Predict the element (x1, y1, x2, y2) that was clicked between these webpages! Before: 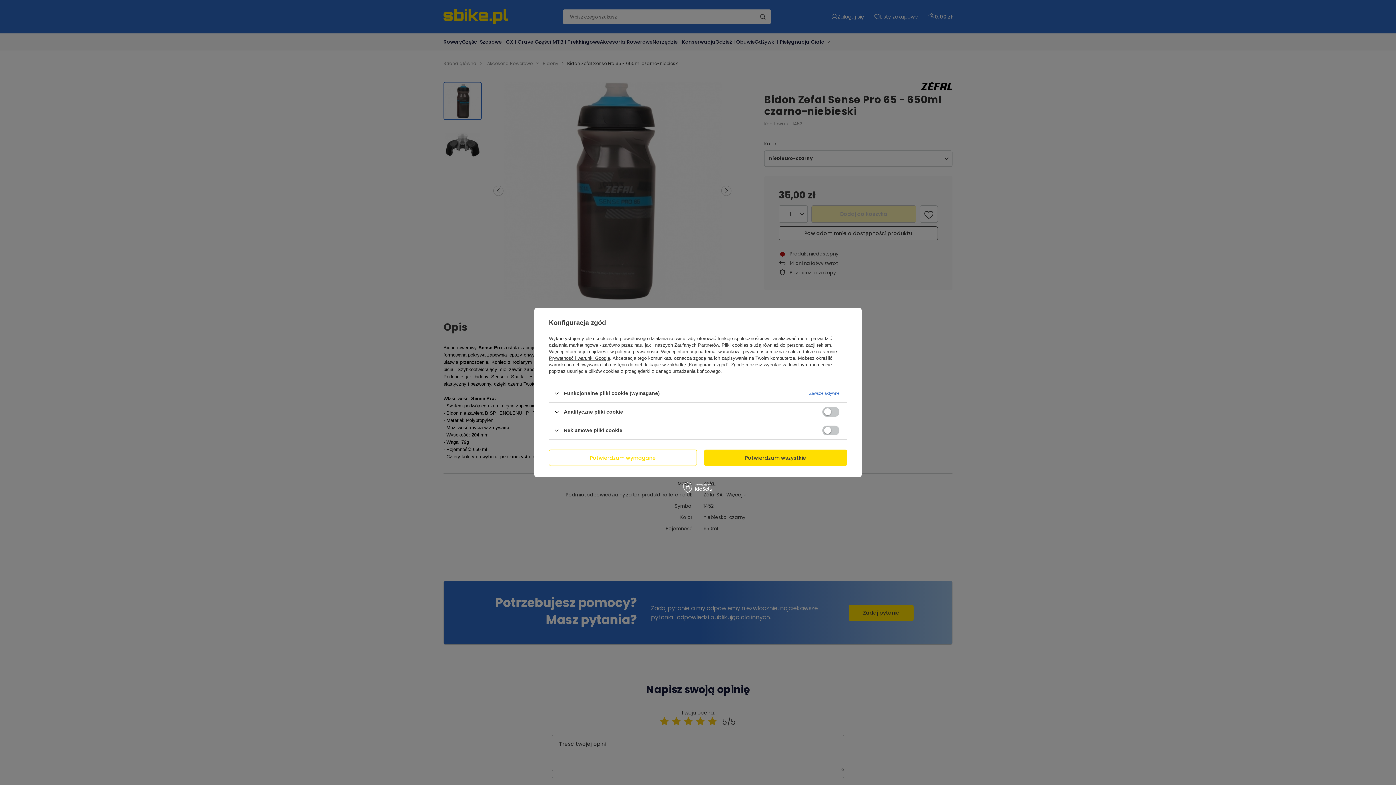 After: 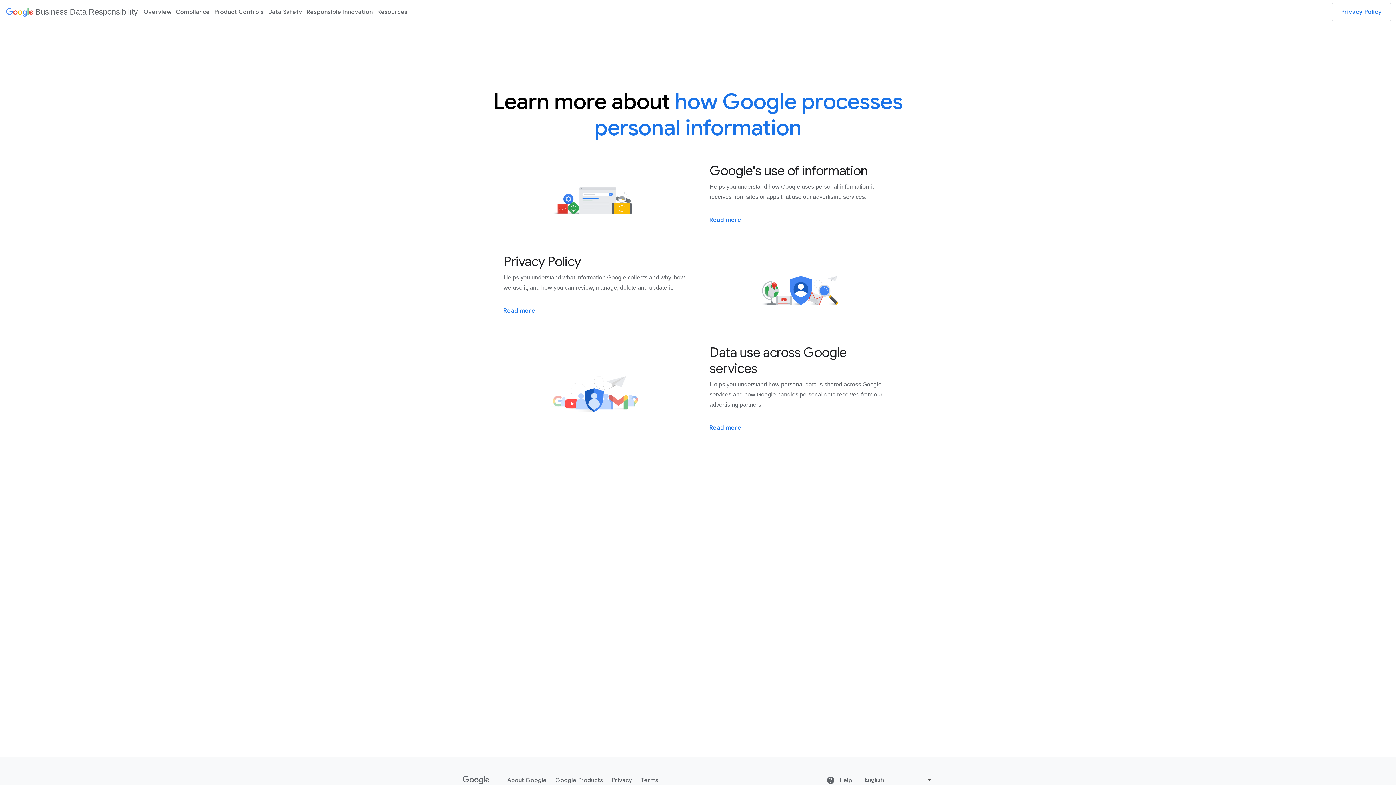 Action: label: Prywatność i warunki Google bbox: (549, 355, 610, 361)